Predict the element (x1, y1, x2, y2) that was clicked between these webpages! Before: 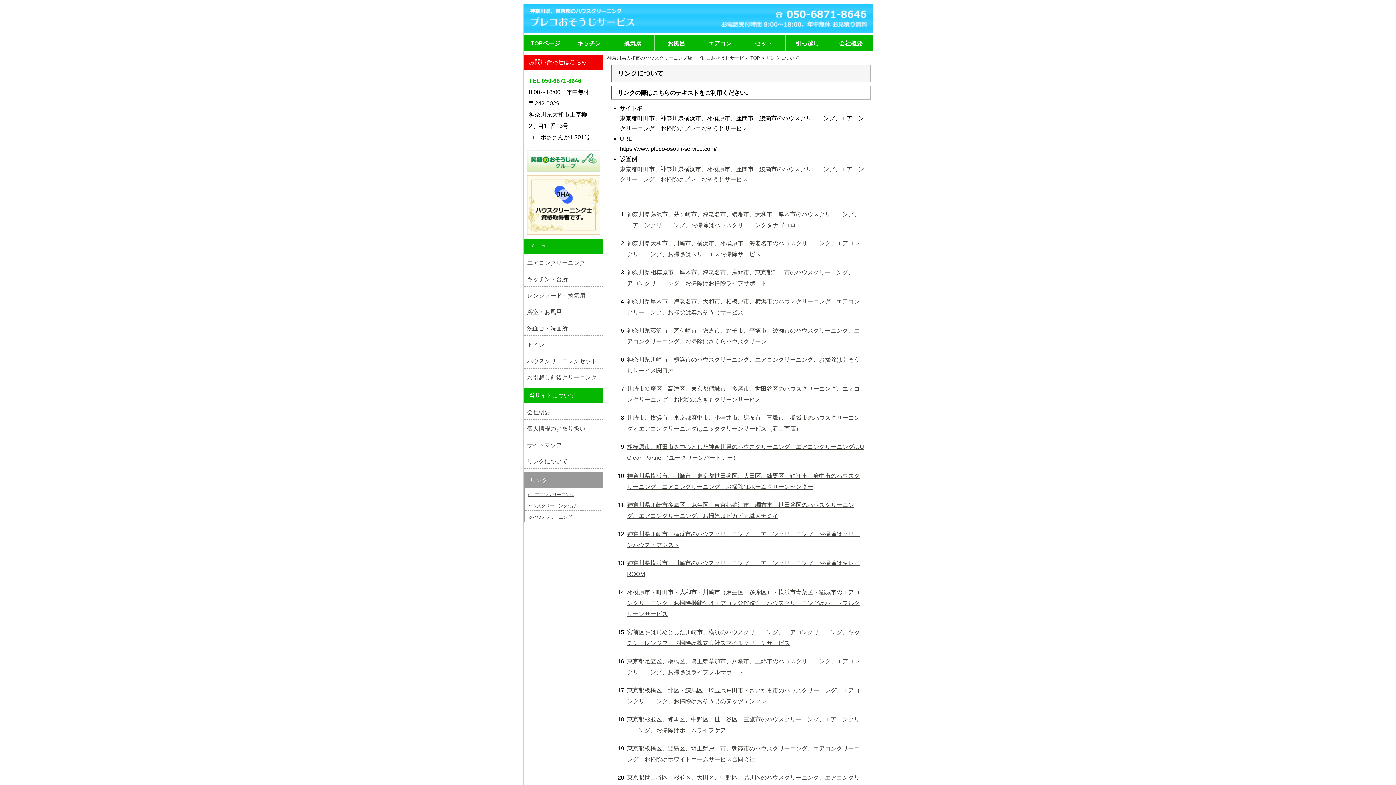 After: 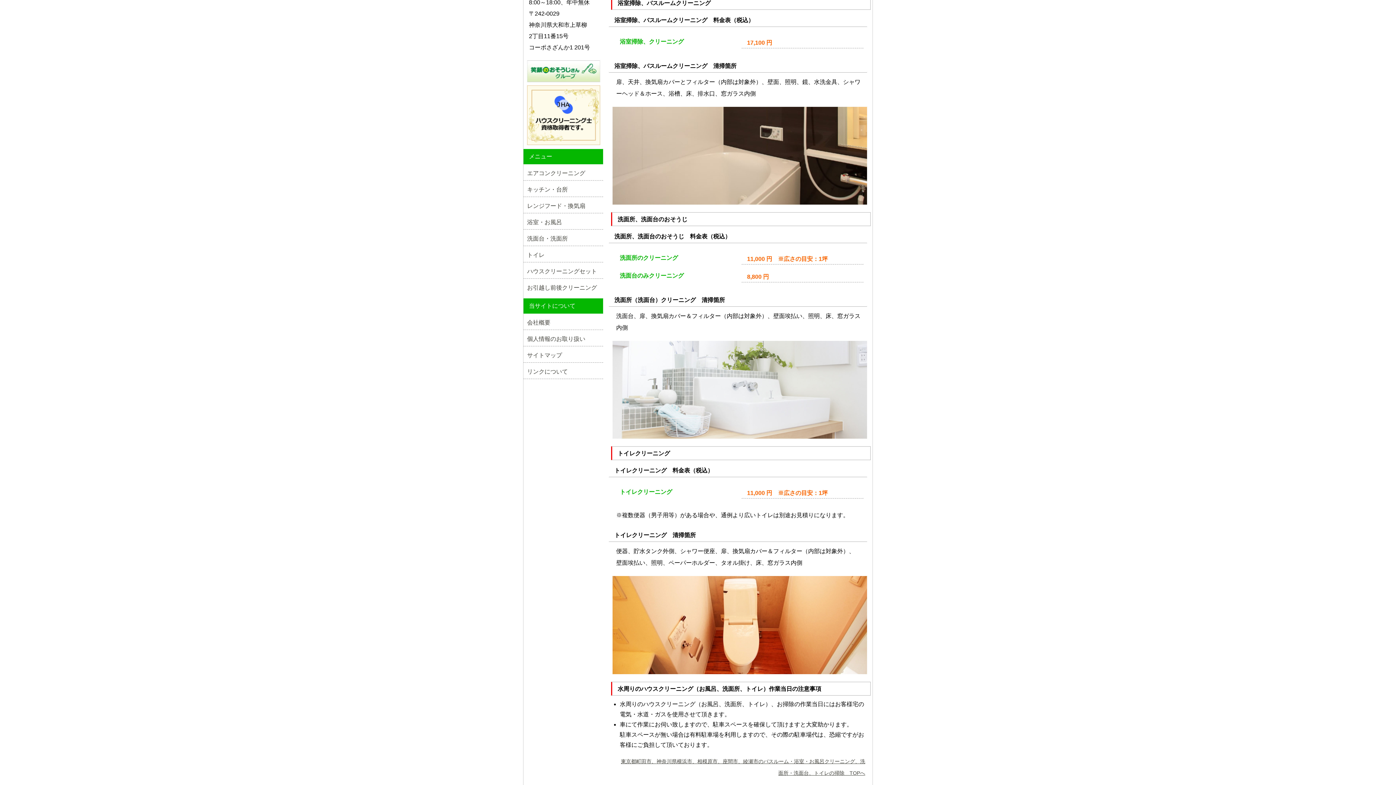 Action: label: お風呂 bbox: (654, 35, 698, 51)